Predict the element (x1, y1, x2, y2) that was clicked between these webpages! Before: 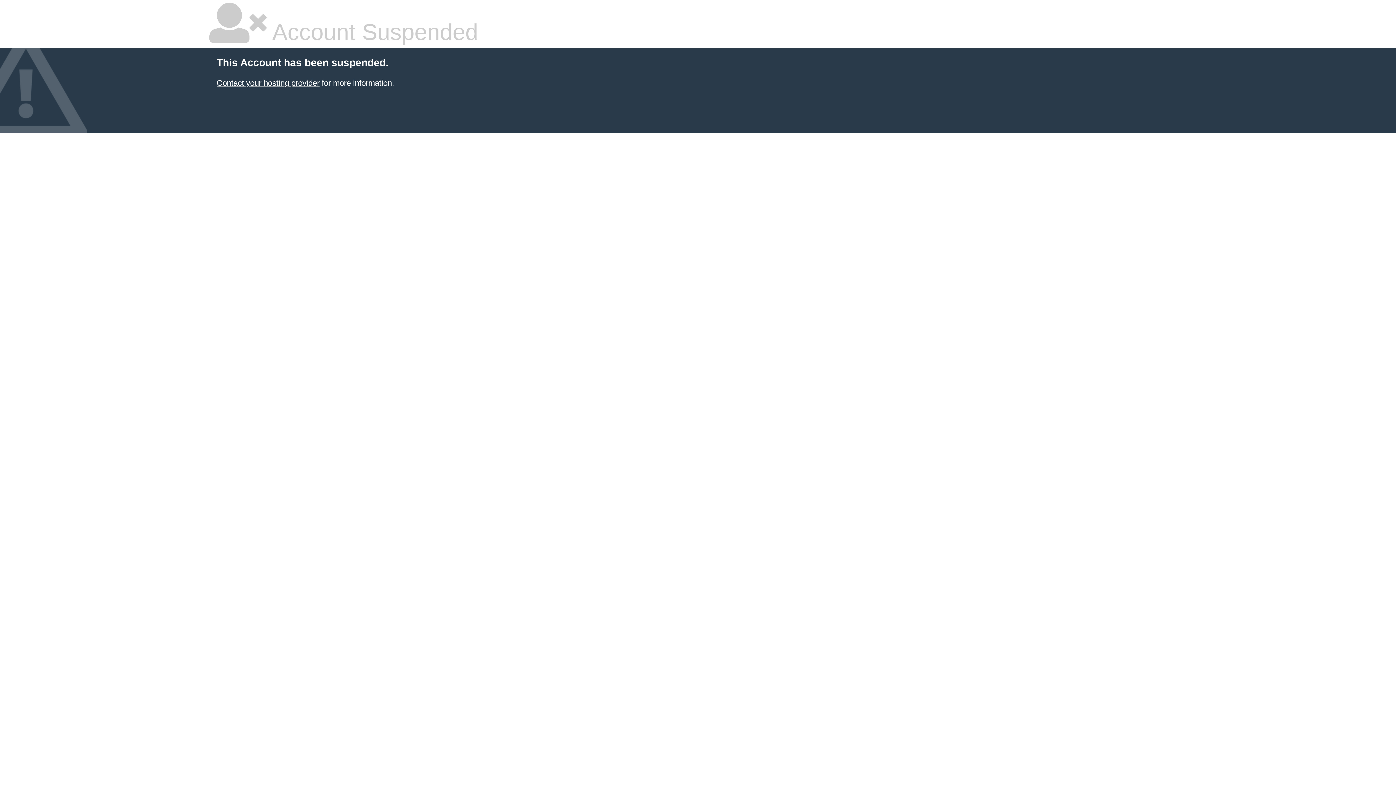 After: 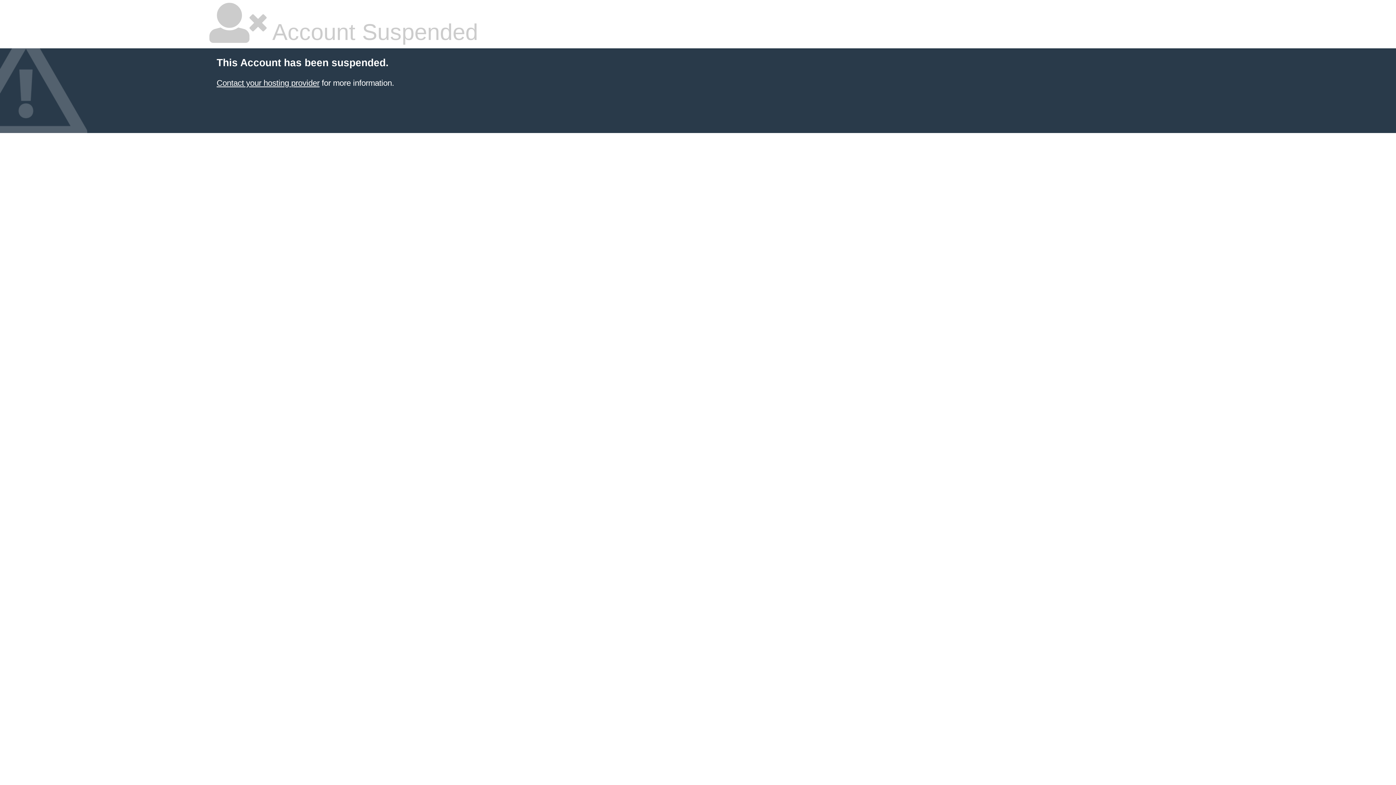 Action: bbox: (216, 78, 319, 87) label: Contact your hosting provider